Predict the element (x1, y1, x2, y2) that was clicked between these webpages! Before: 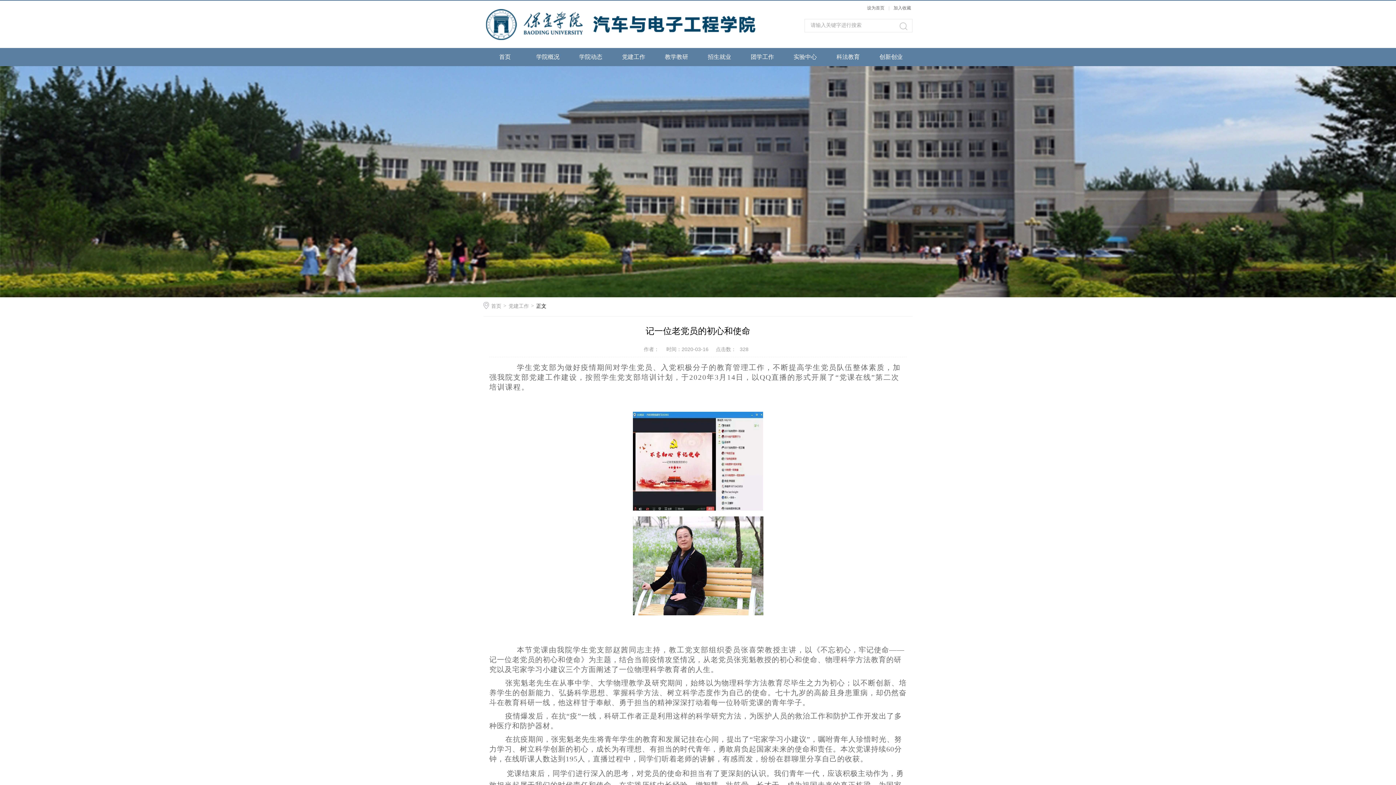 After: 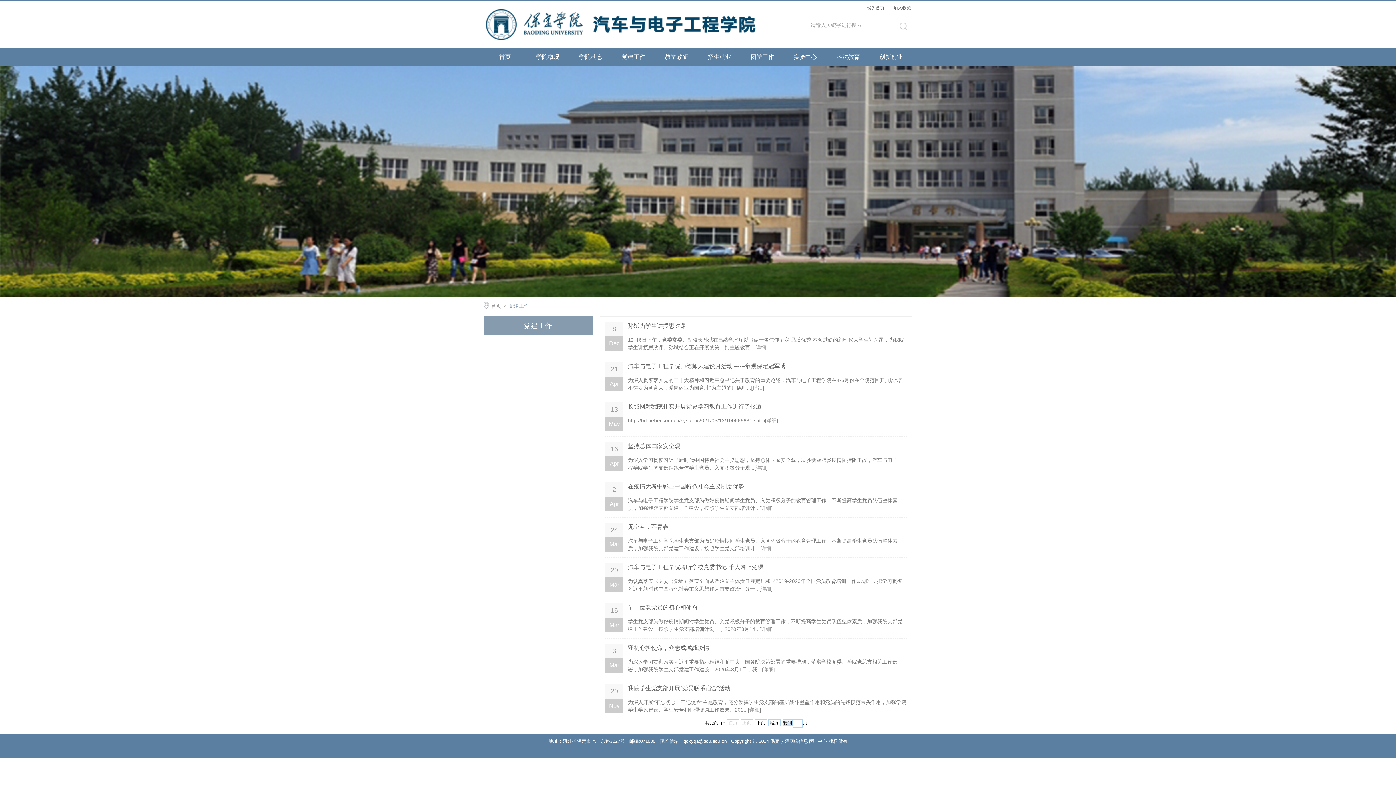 Action: bbox: (612, 48, 655, 66) label: 党建工作